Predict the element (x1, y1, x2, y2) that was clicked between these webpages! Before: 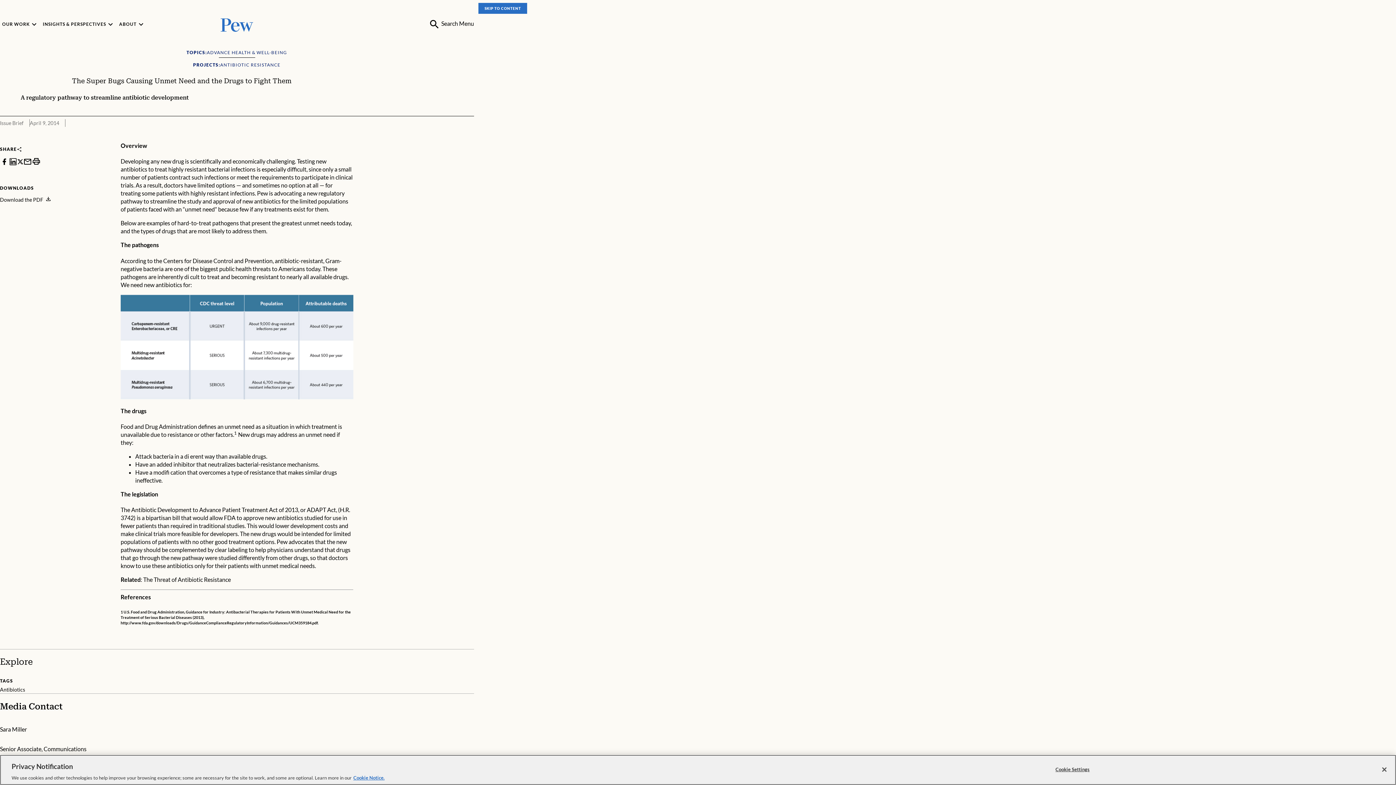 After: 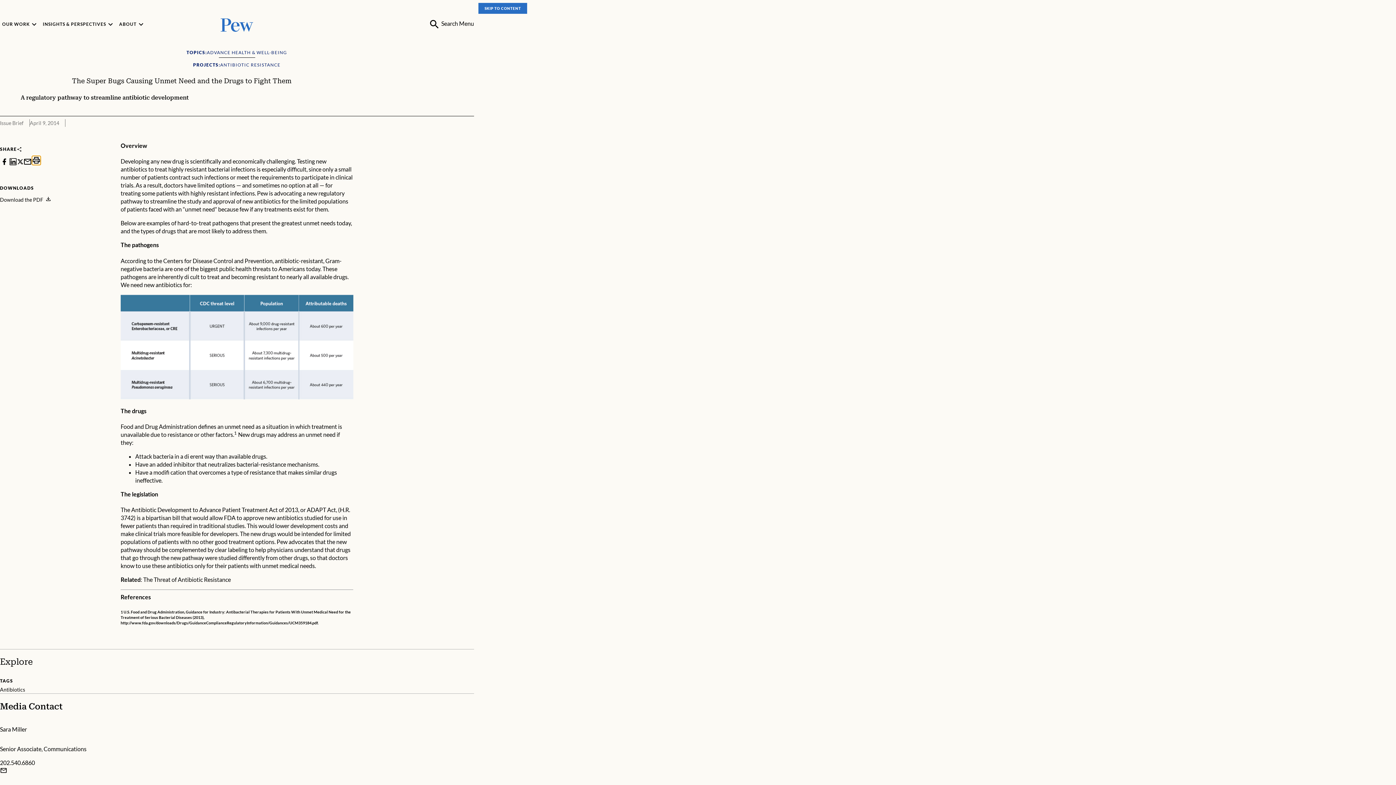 Action: bbox: (32, 157, 40, 166) label: print